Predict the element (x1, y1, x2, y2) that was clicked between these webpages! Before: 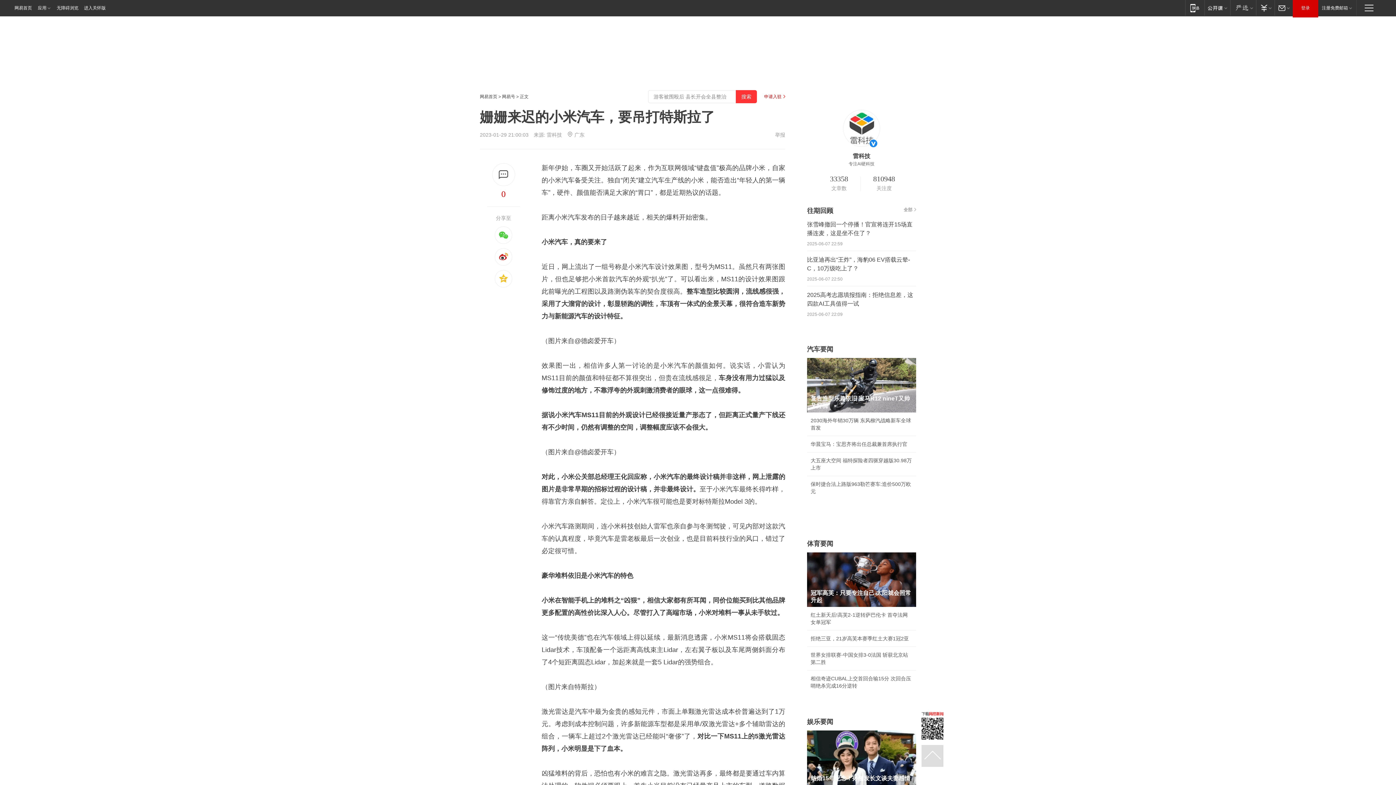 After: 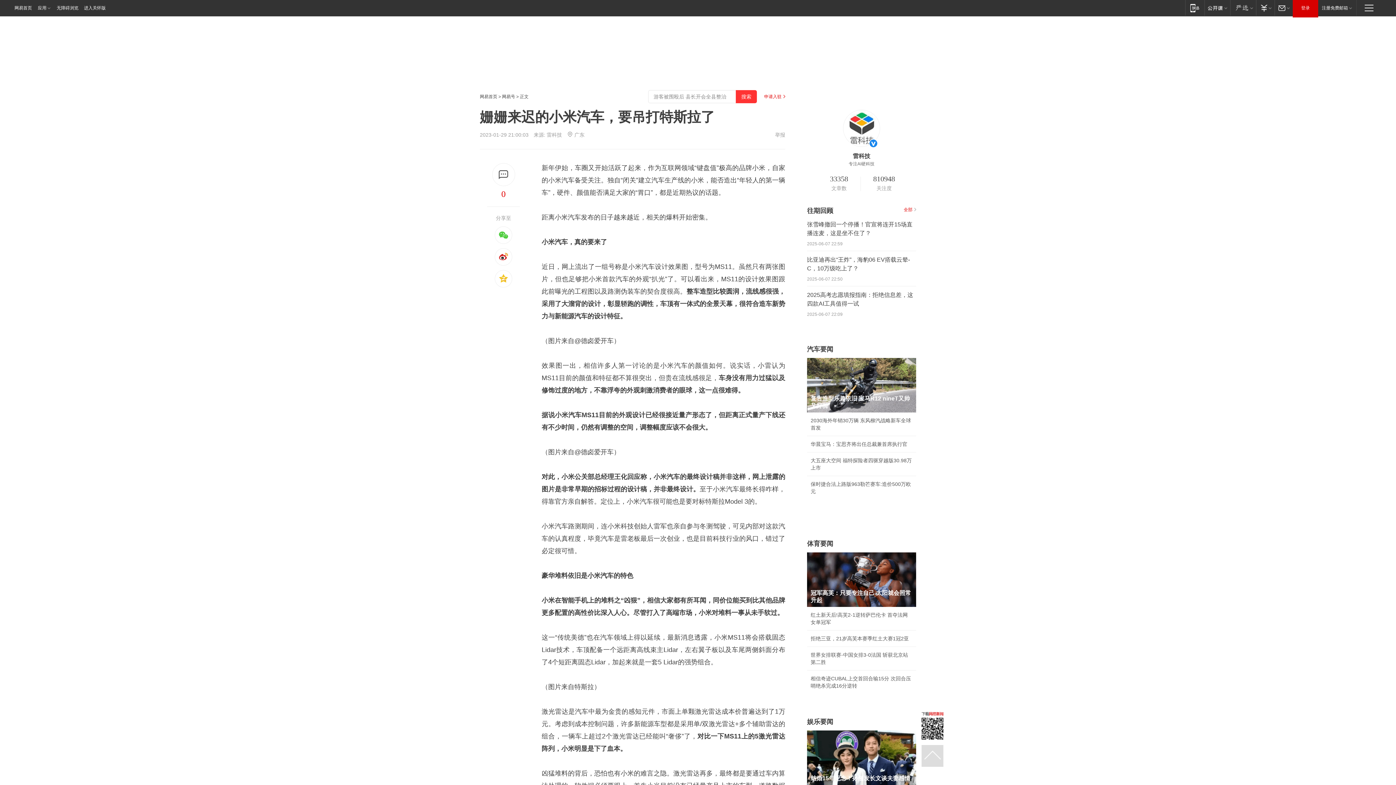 Action: bbox: (904, 207, 916, 212) label: 全部